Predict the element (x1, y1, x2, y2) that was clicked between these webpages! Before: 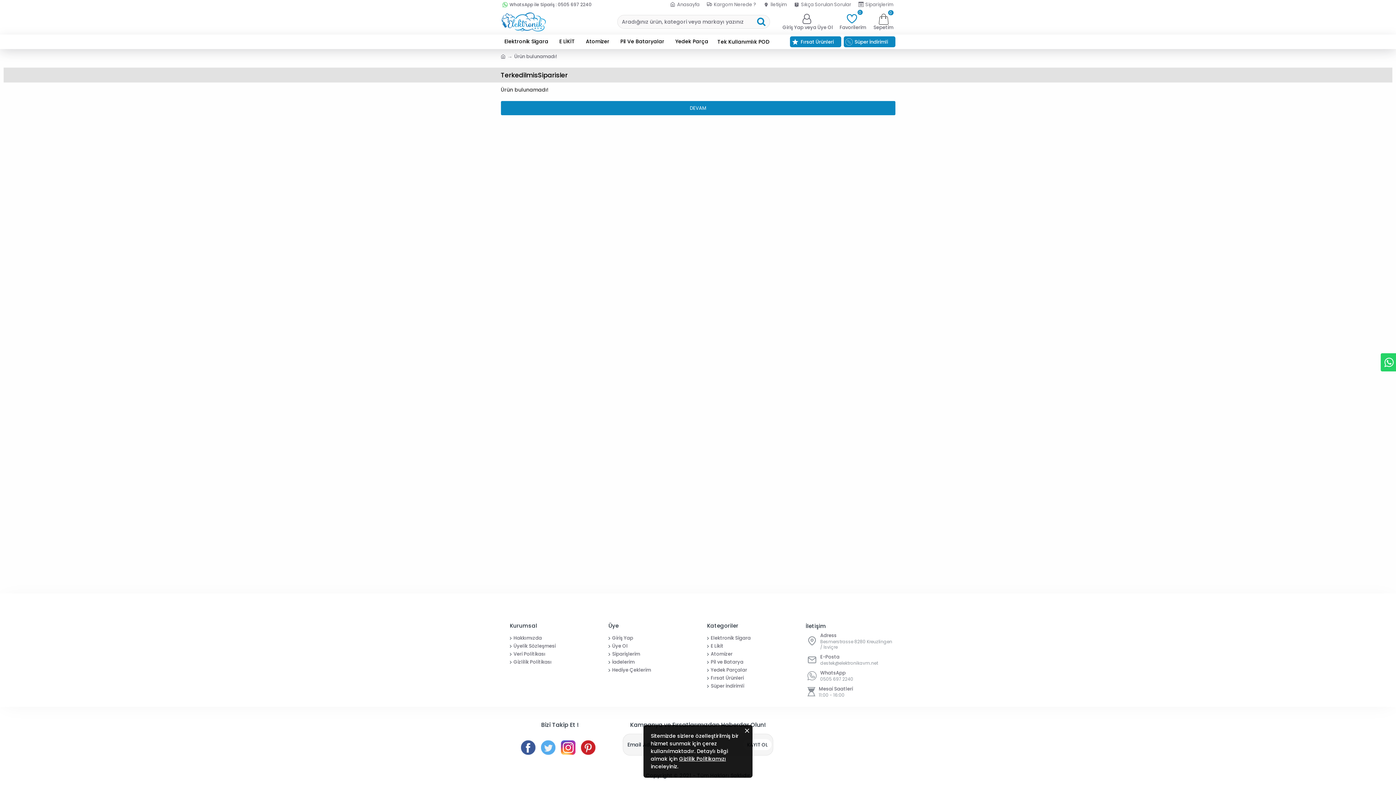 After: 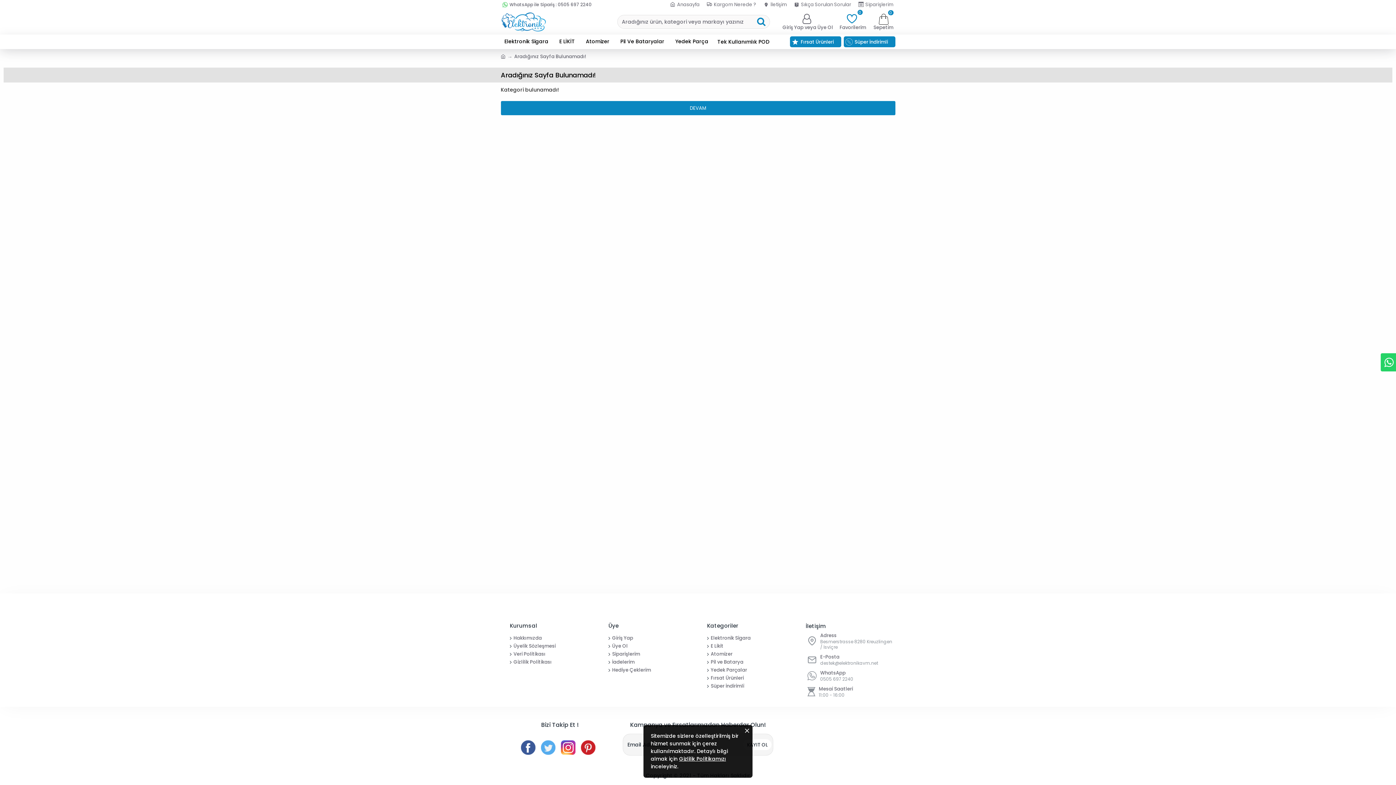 Action: label: Gizlilik Politikamızı bbox: (679, 755, 726, 763)